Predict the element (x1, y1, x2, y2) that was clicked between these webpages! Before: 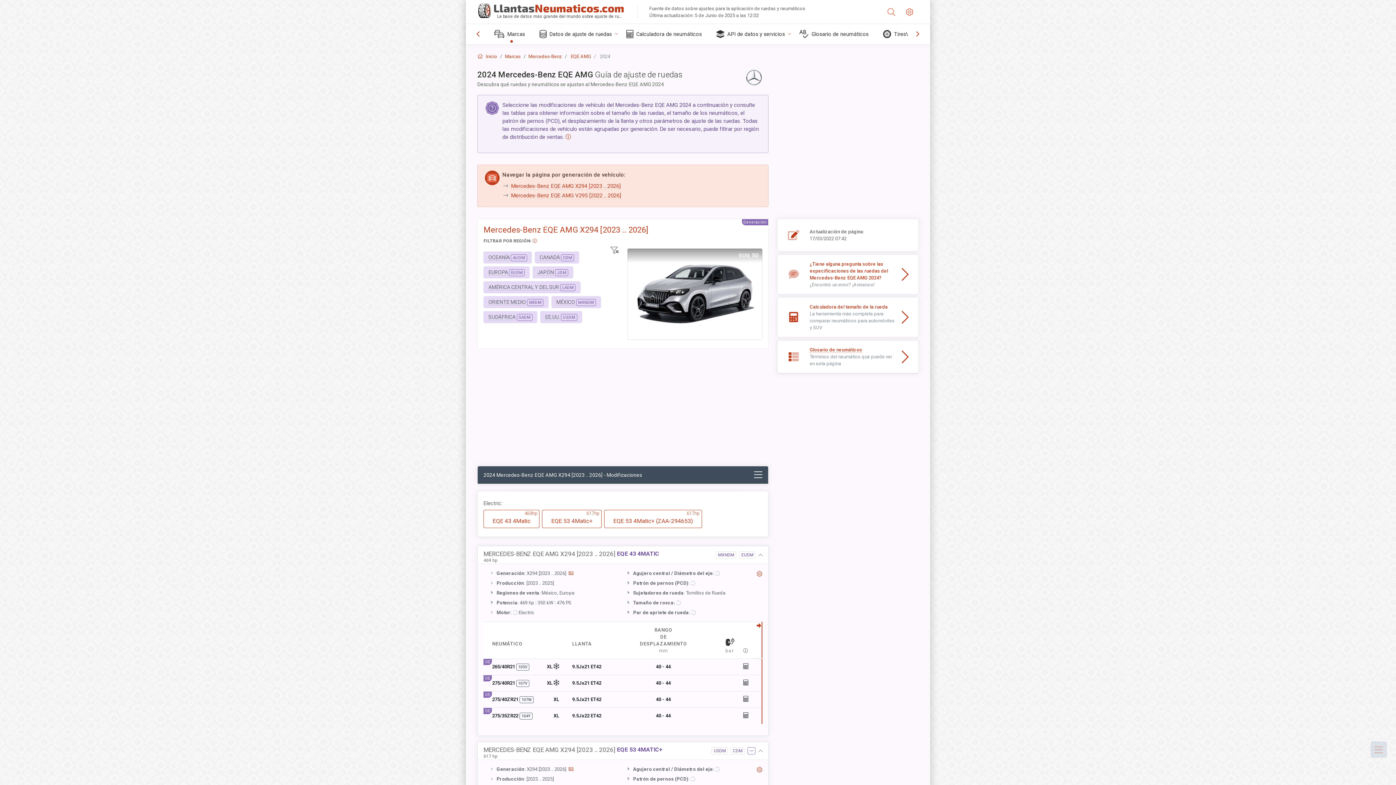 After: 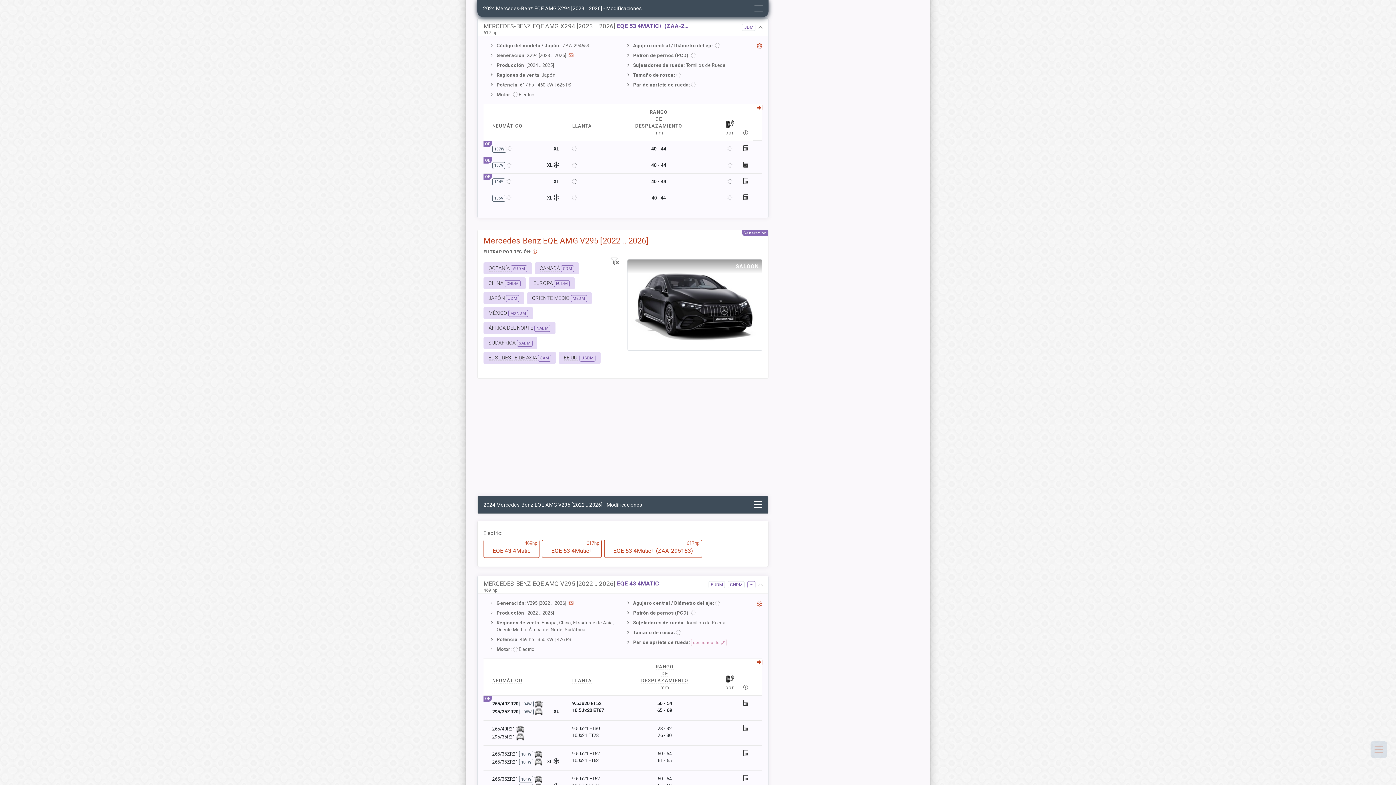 Action: bbox: (604, 510, 702, 528) label: EQE 53 4Matic+ (ZAA-294653)
617hp